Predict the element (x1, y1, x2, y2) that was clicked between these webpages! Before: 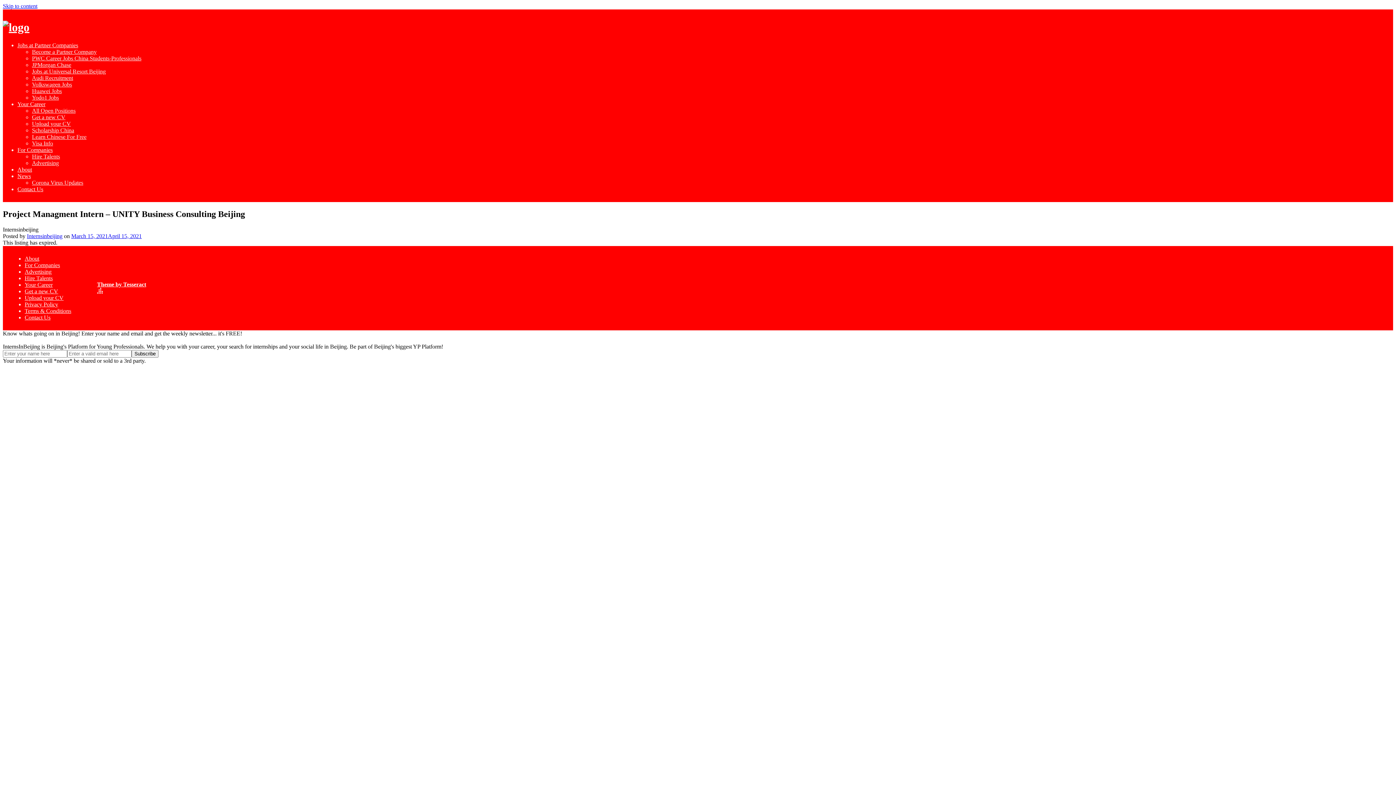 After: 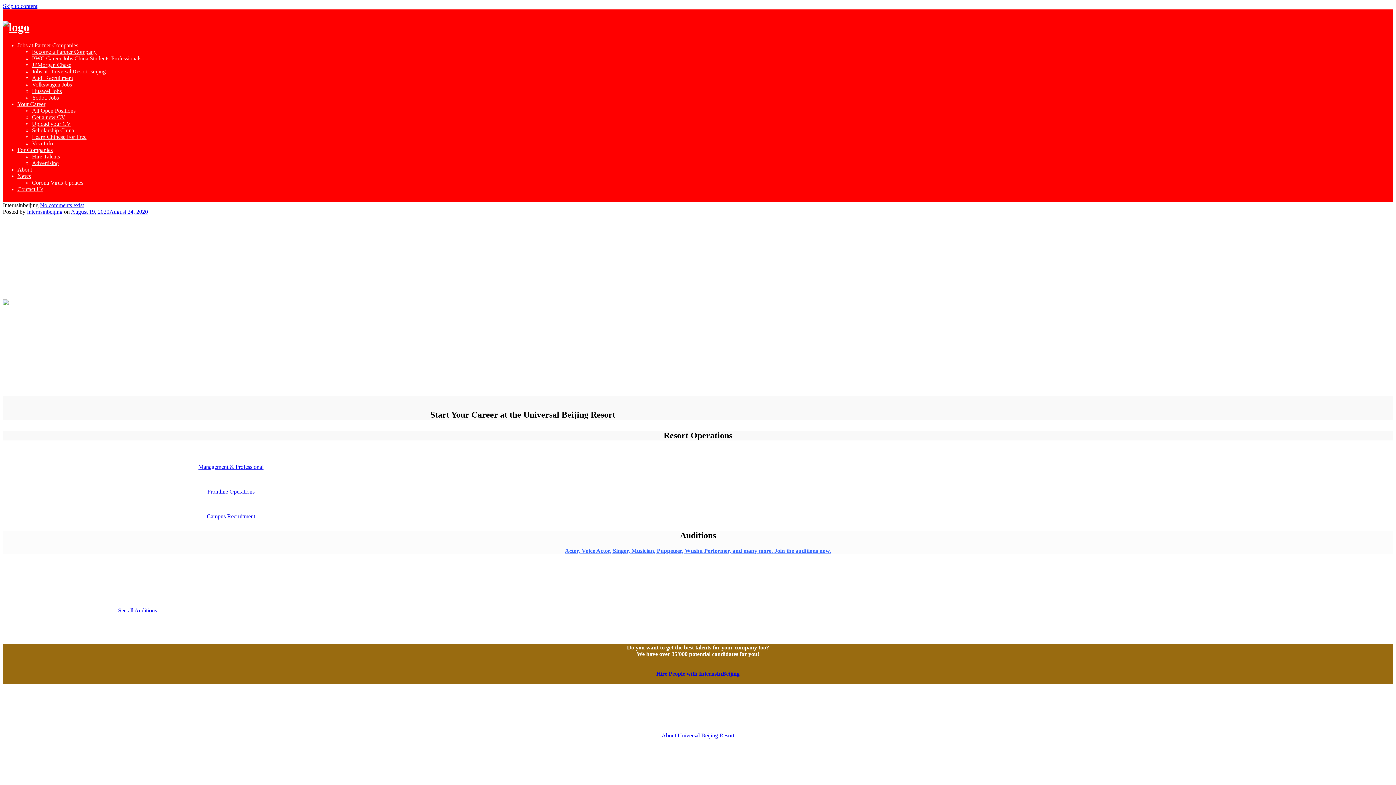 Action: bbox: (32, 68, 105, 74) label: Jobs at Universal Resort Beijing